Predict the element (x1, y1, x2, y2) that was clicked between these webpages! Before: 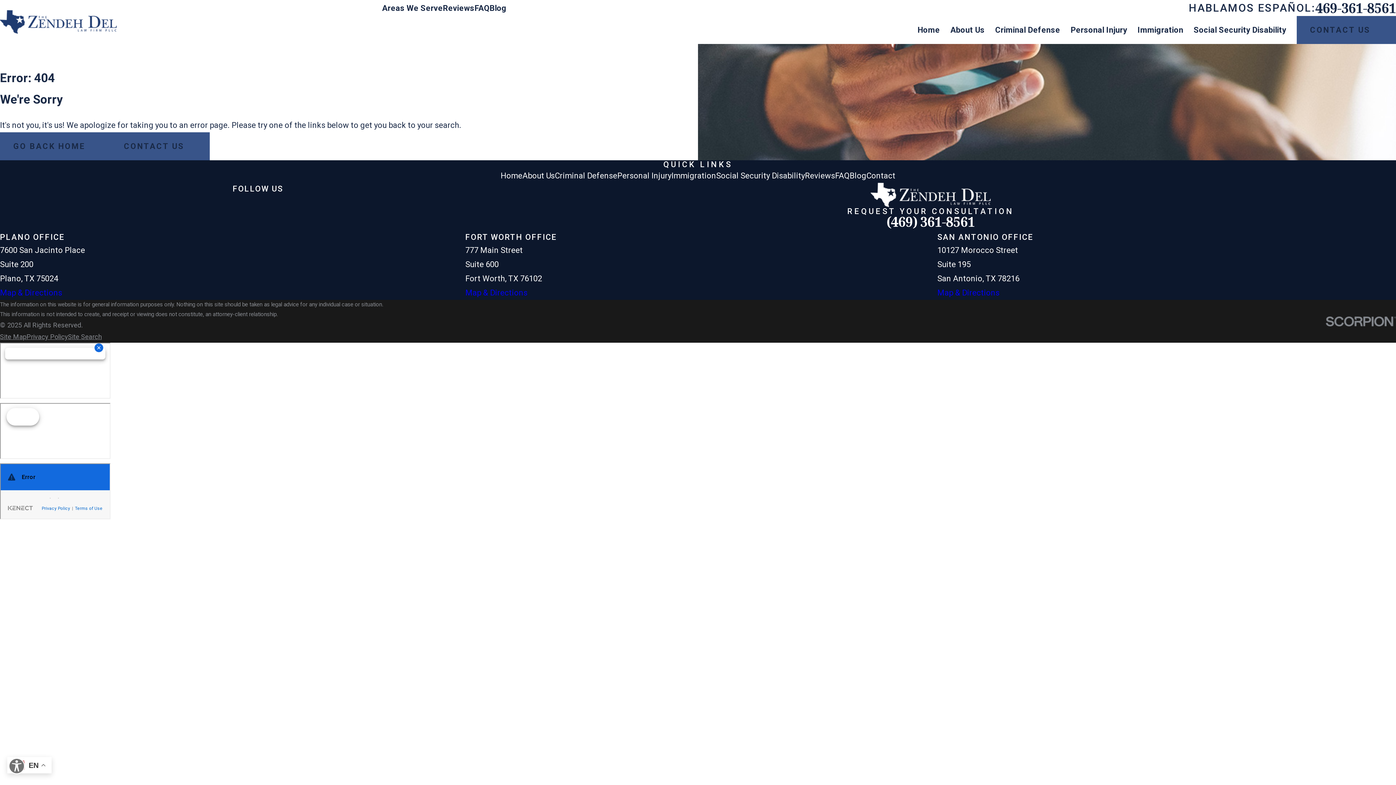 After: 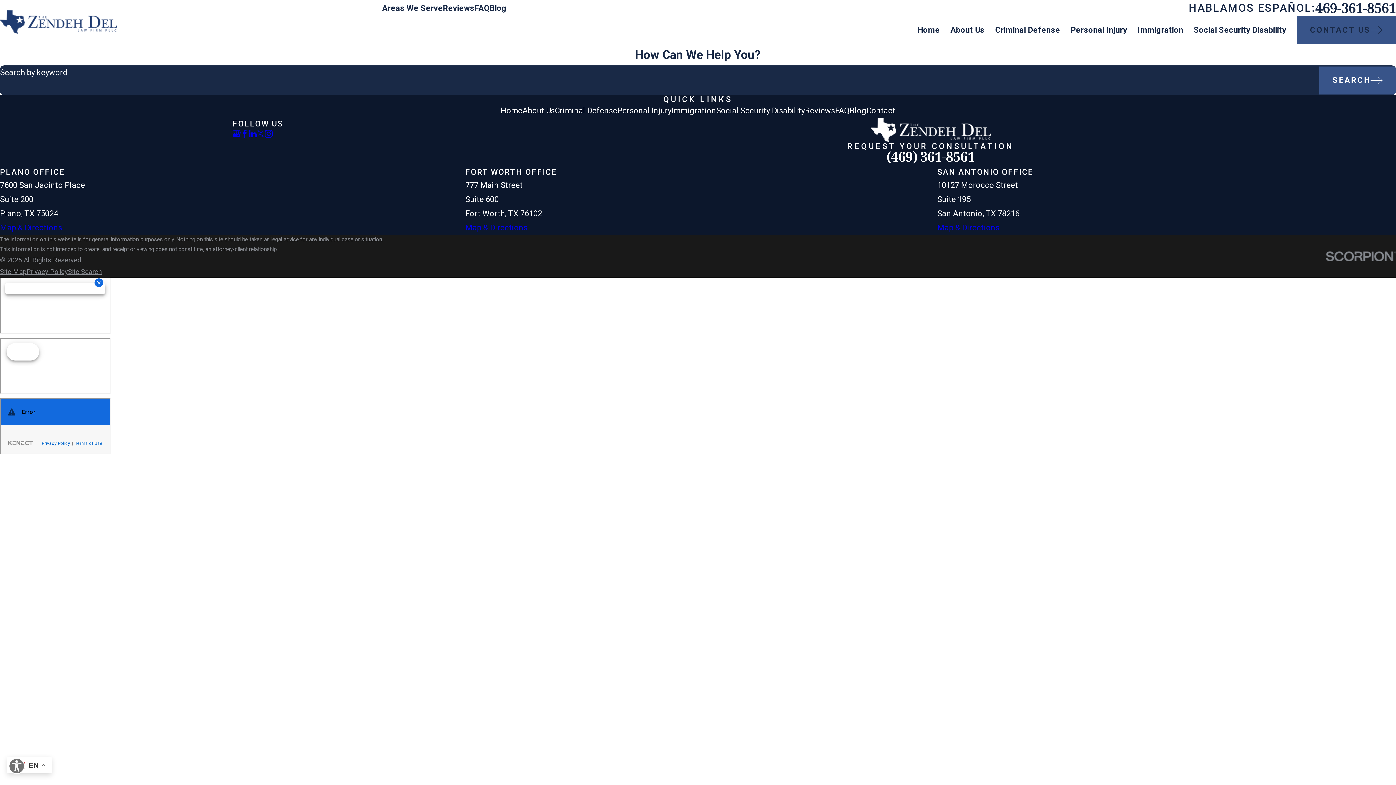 Action: bbox: (68, 333, 101, 340) label: Site Search